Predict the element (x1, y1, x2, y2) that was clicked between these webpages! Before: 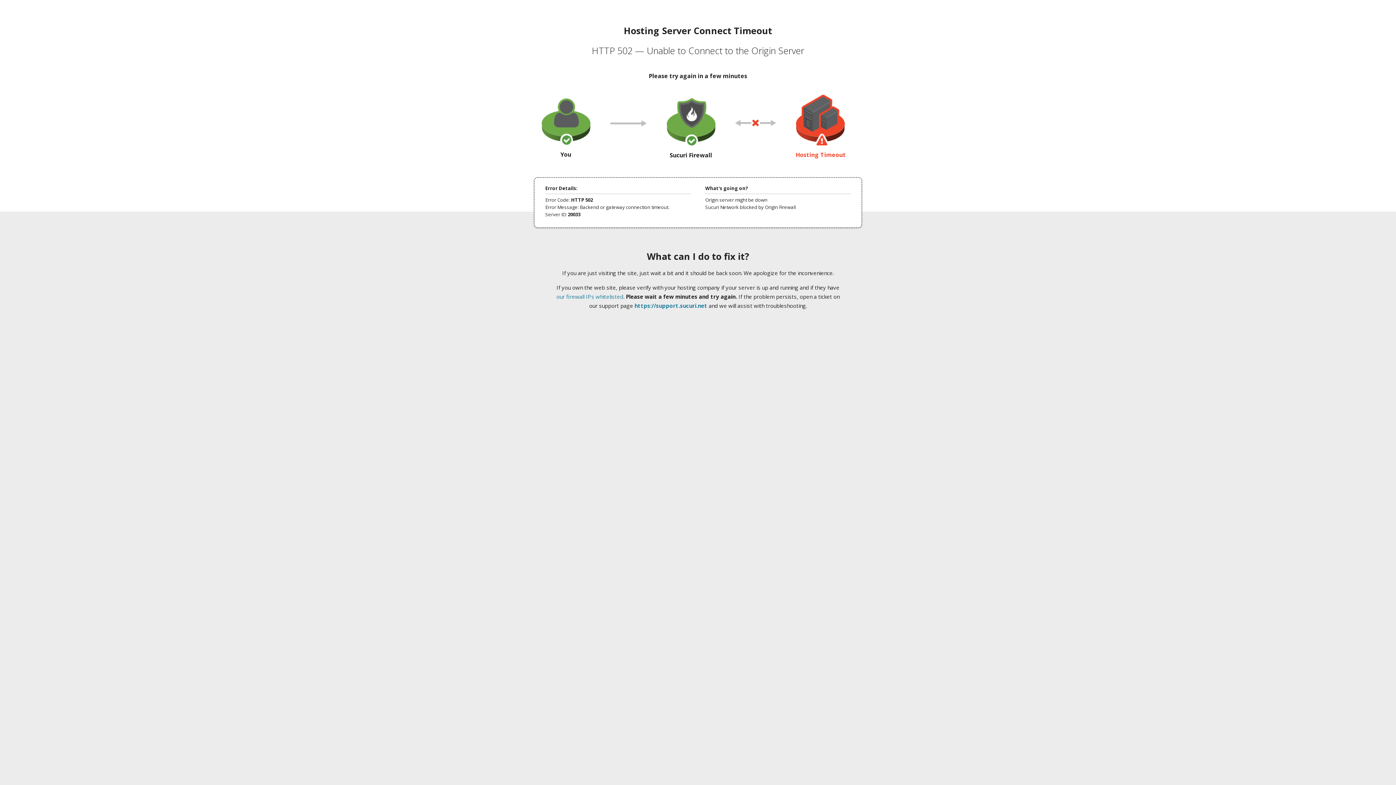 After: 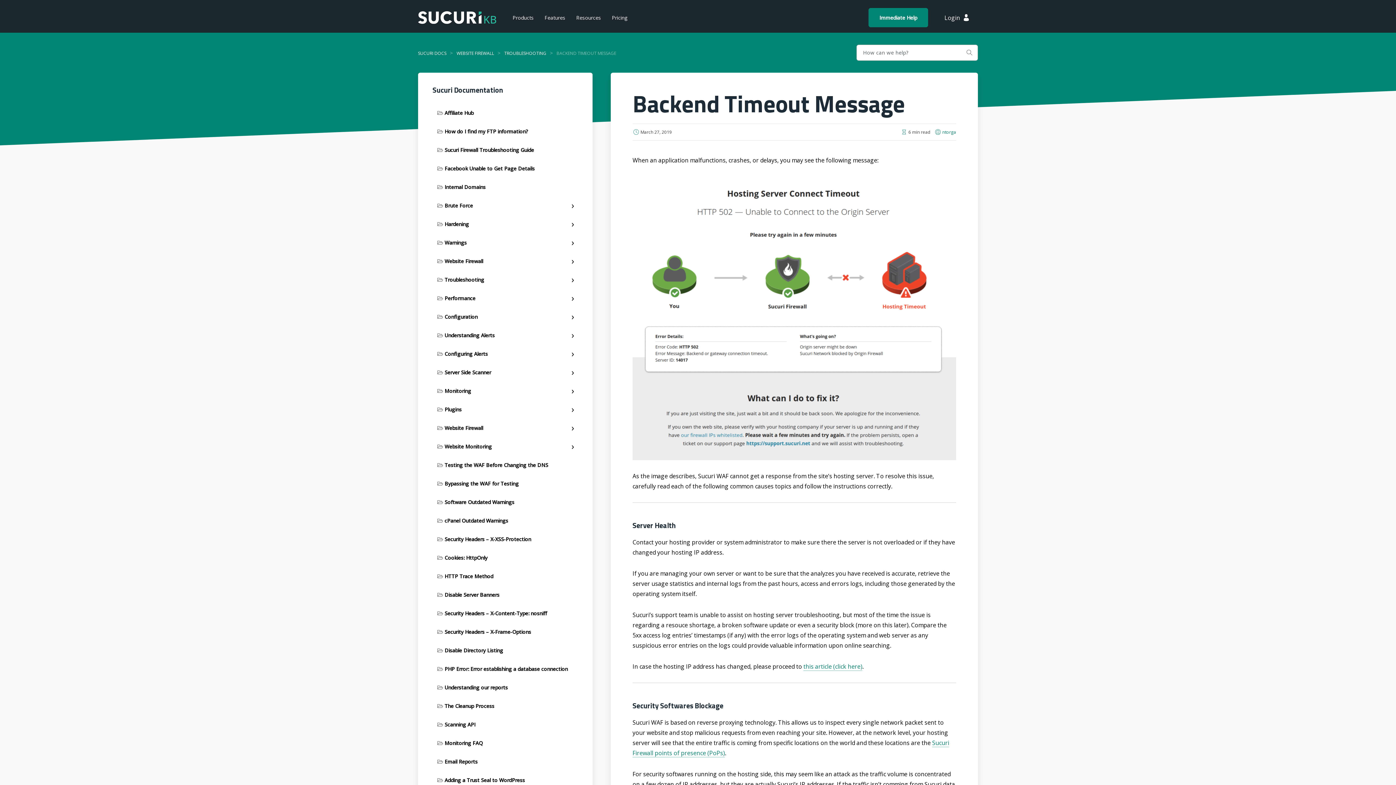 Action: label: our firewall IPs whitelisted bbox: (556, 293, 623, 300)